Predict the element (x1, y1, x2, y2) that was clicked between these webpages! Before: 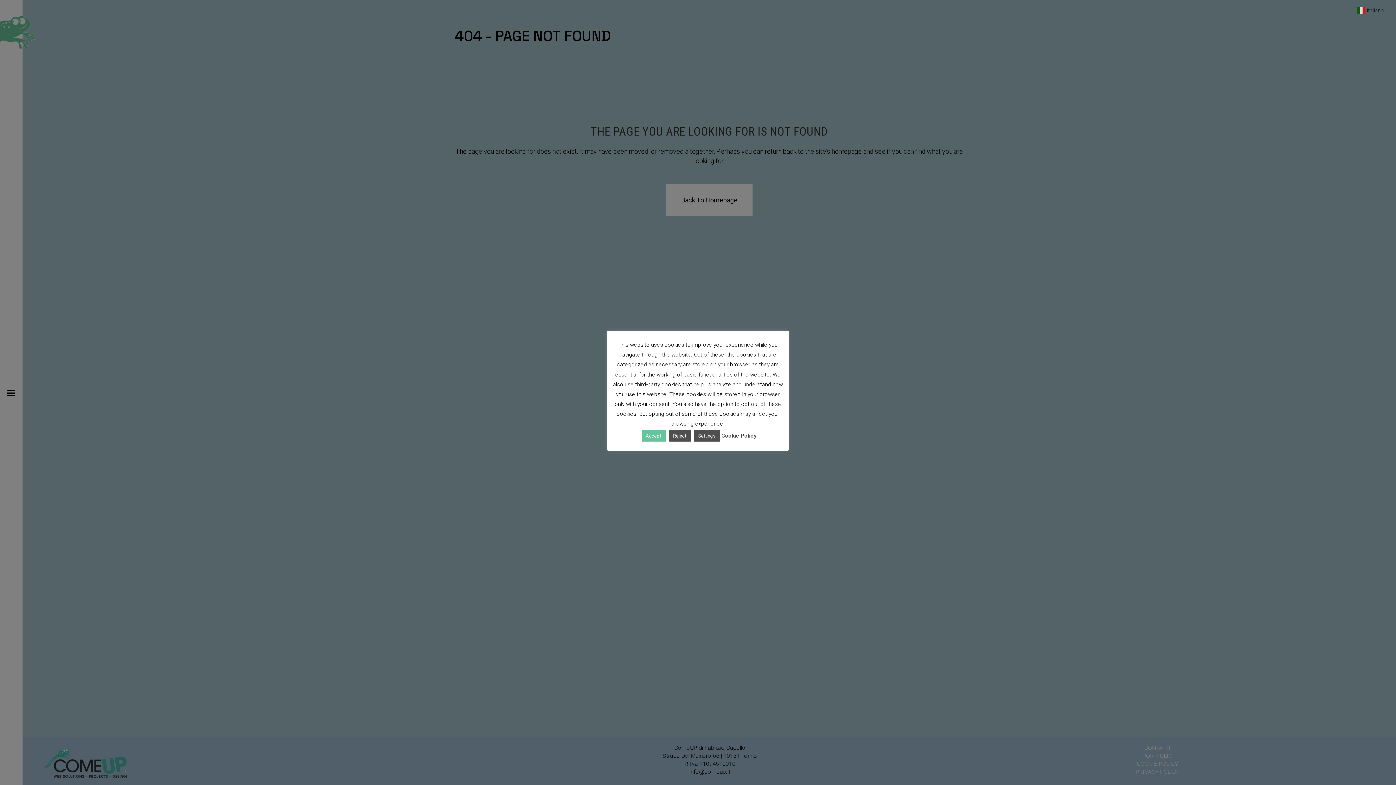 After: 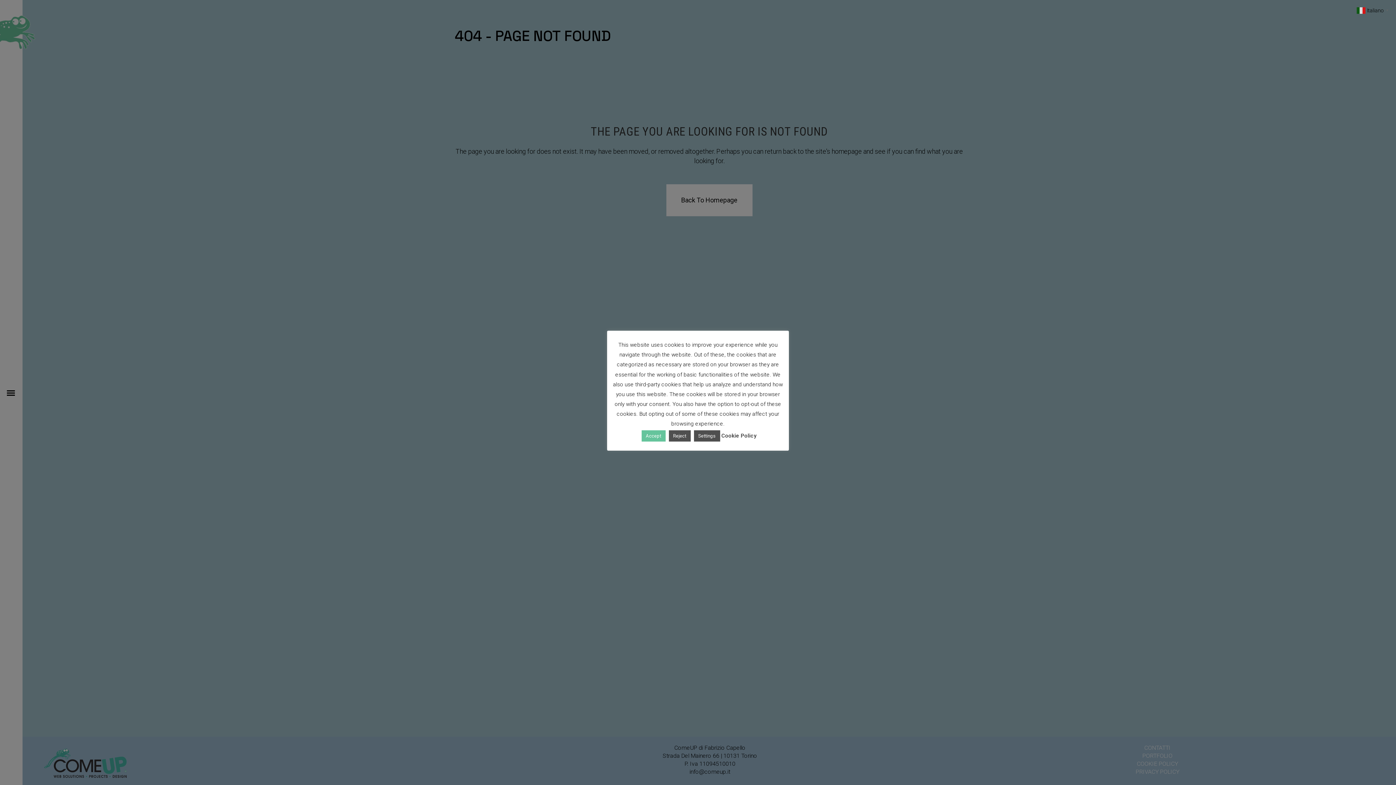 Action: bbox: (721, 432, 756, 439) label: Cookie Policy